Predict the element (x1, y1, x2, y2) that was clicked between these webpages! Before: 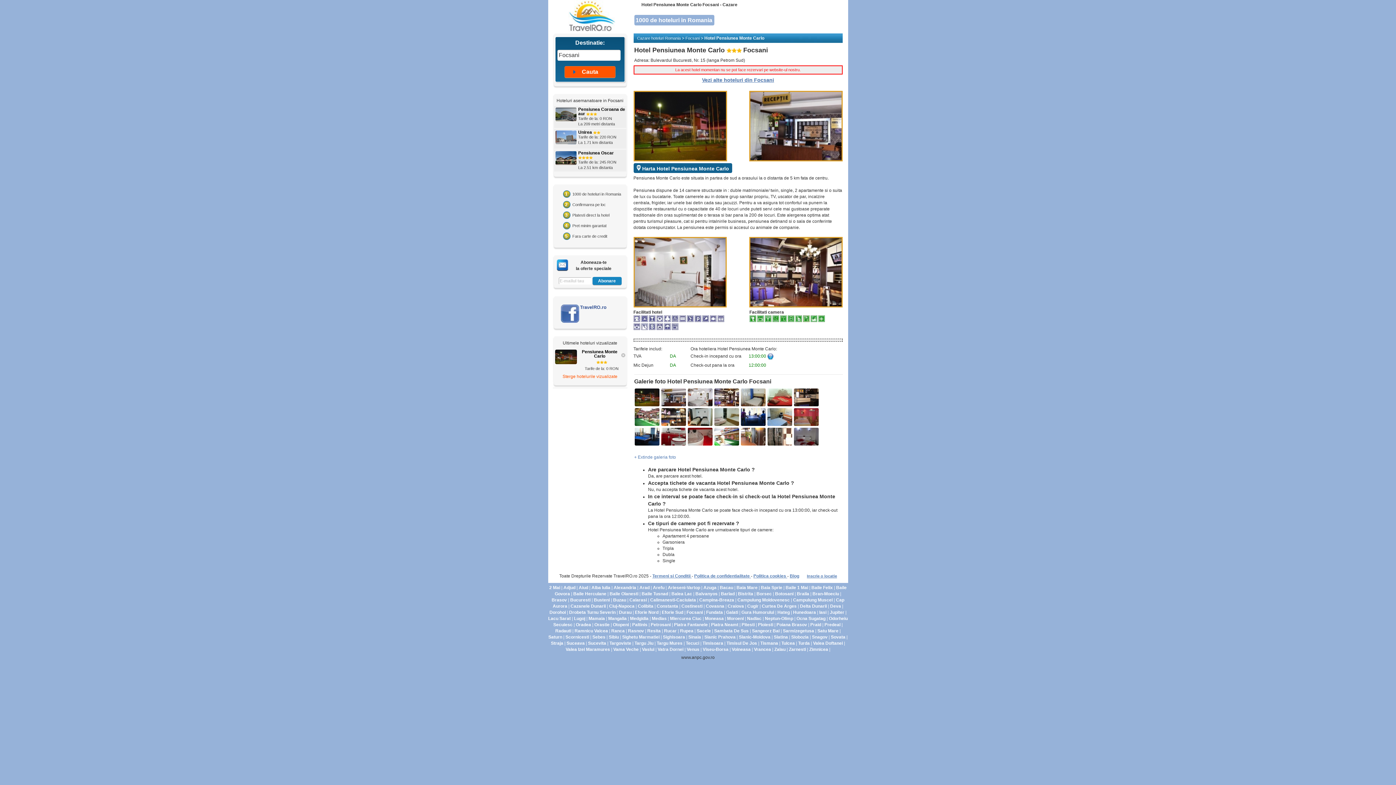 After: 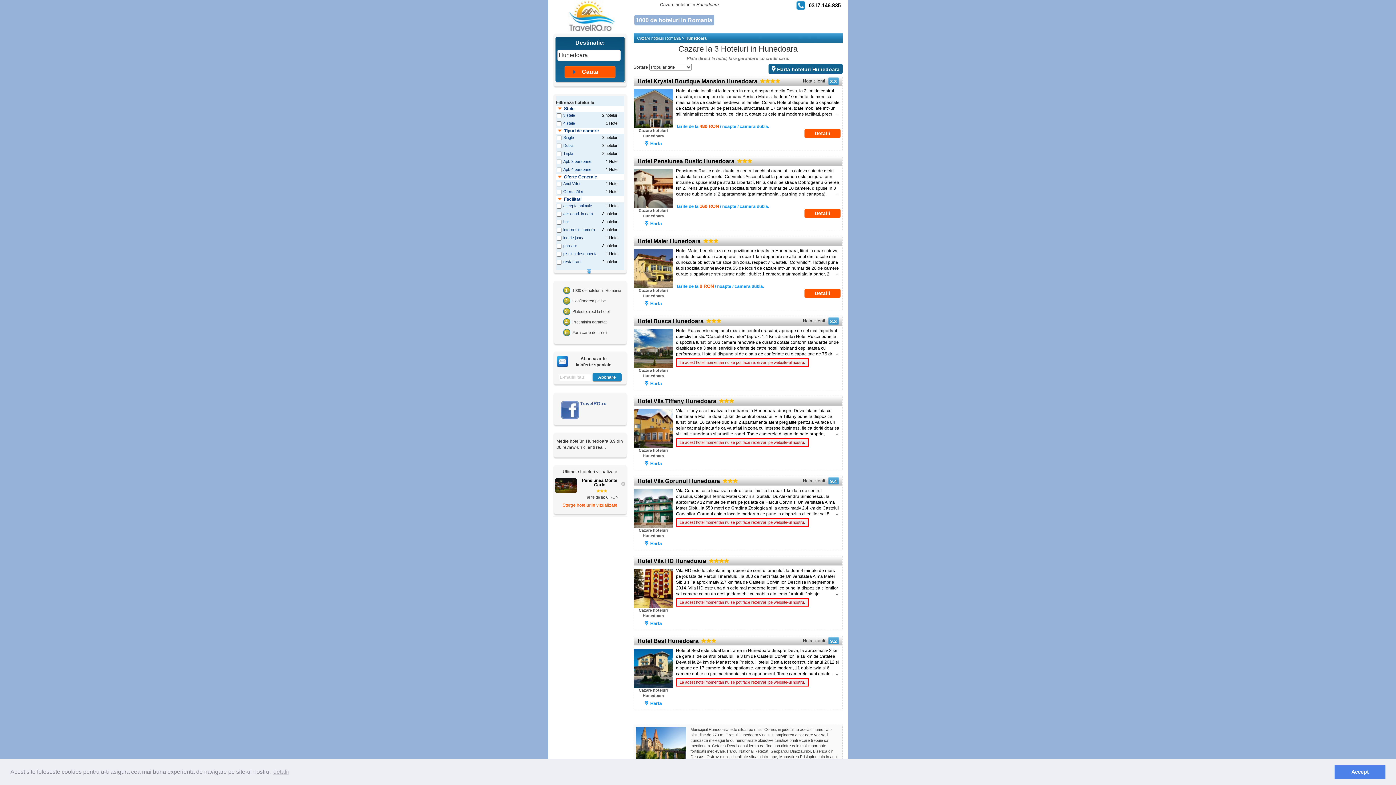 Action: bbox: (793, 610, 816, 615) label: Hunedoara